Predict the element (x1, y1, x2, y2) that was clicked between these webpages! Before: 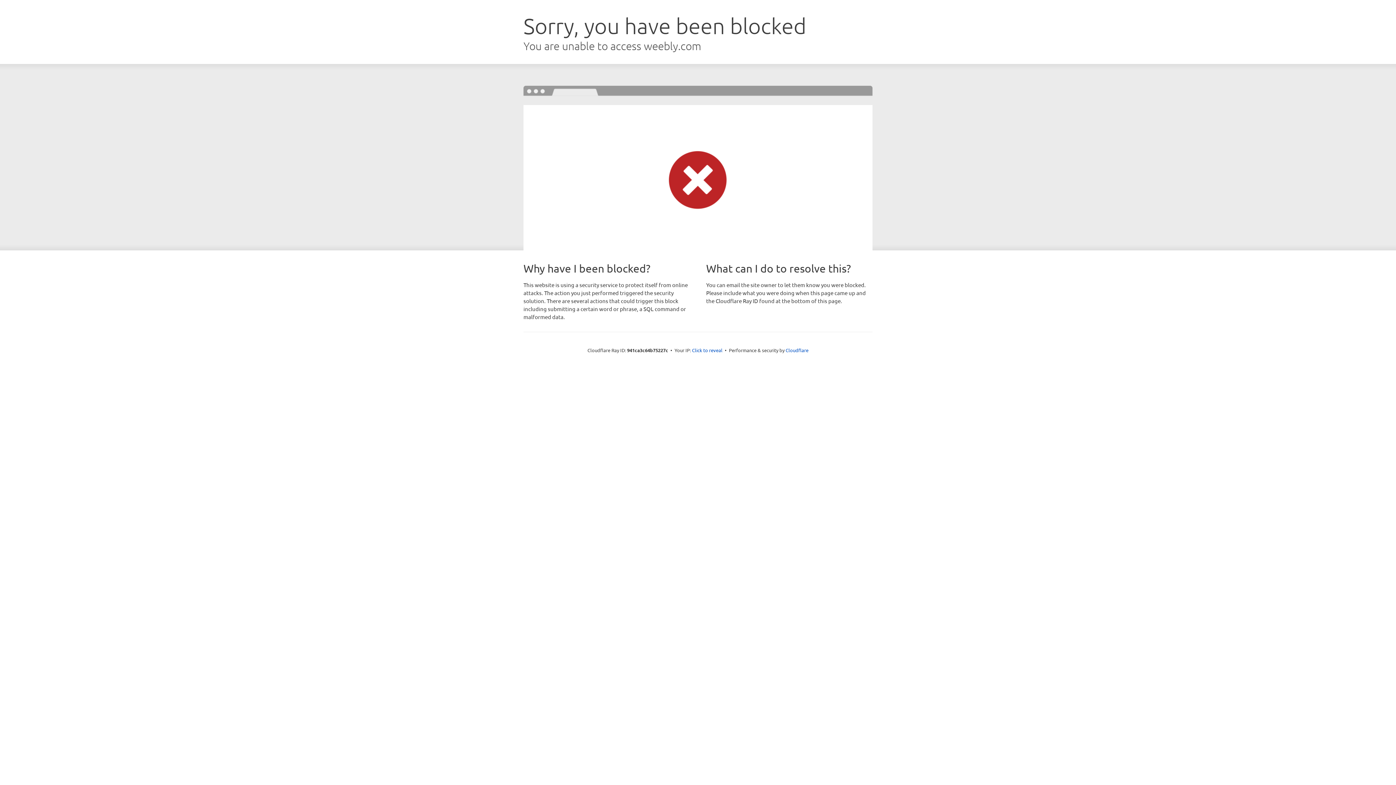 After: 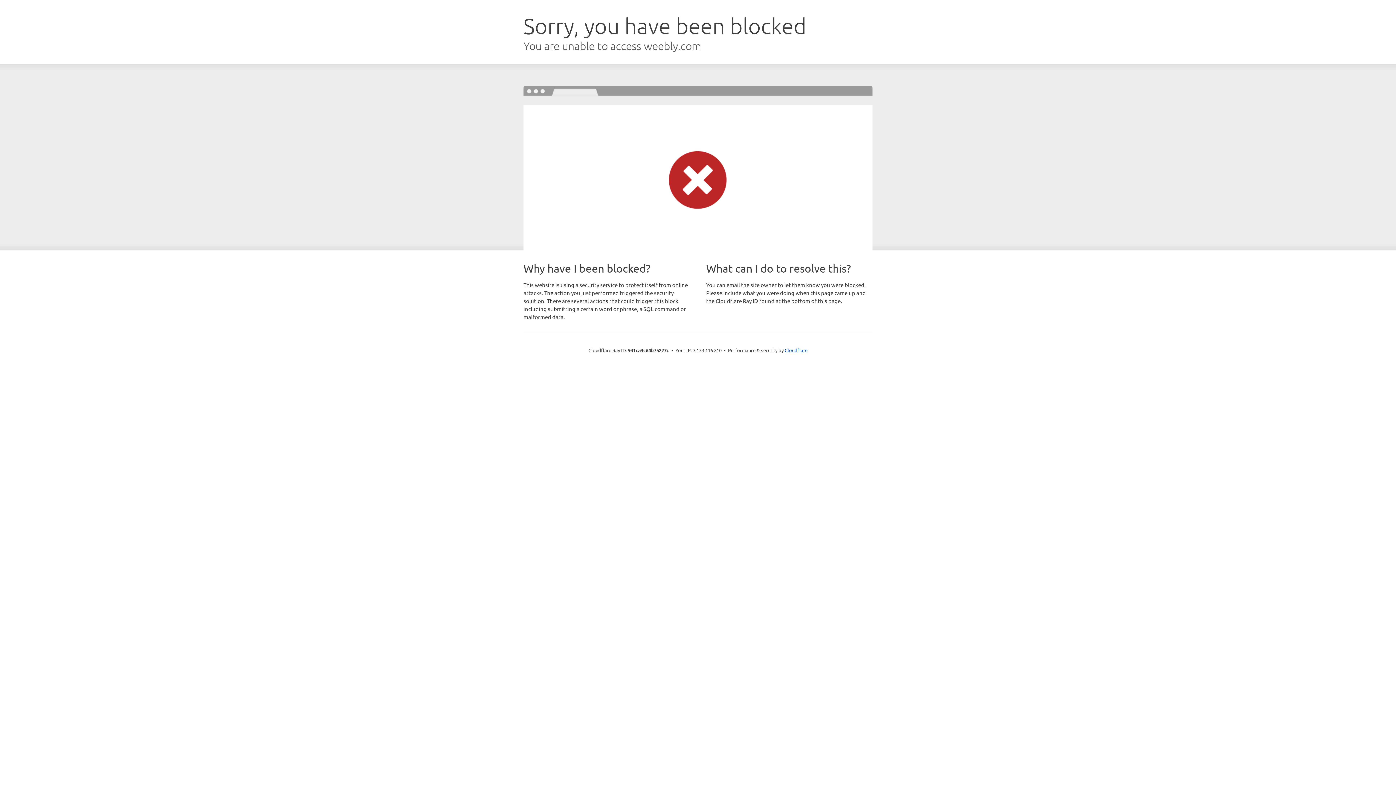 Action: bbox: (692, 346, 722, 353) label: Click to reveal